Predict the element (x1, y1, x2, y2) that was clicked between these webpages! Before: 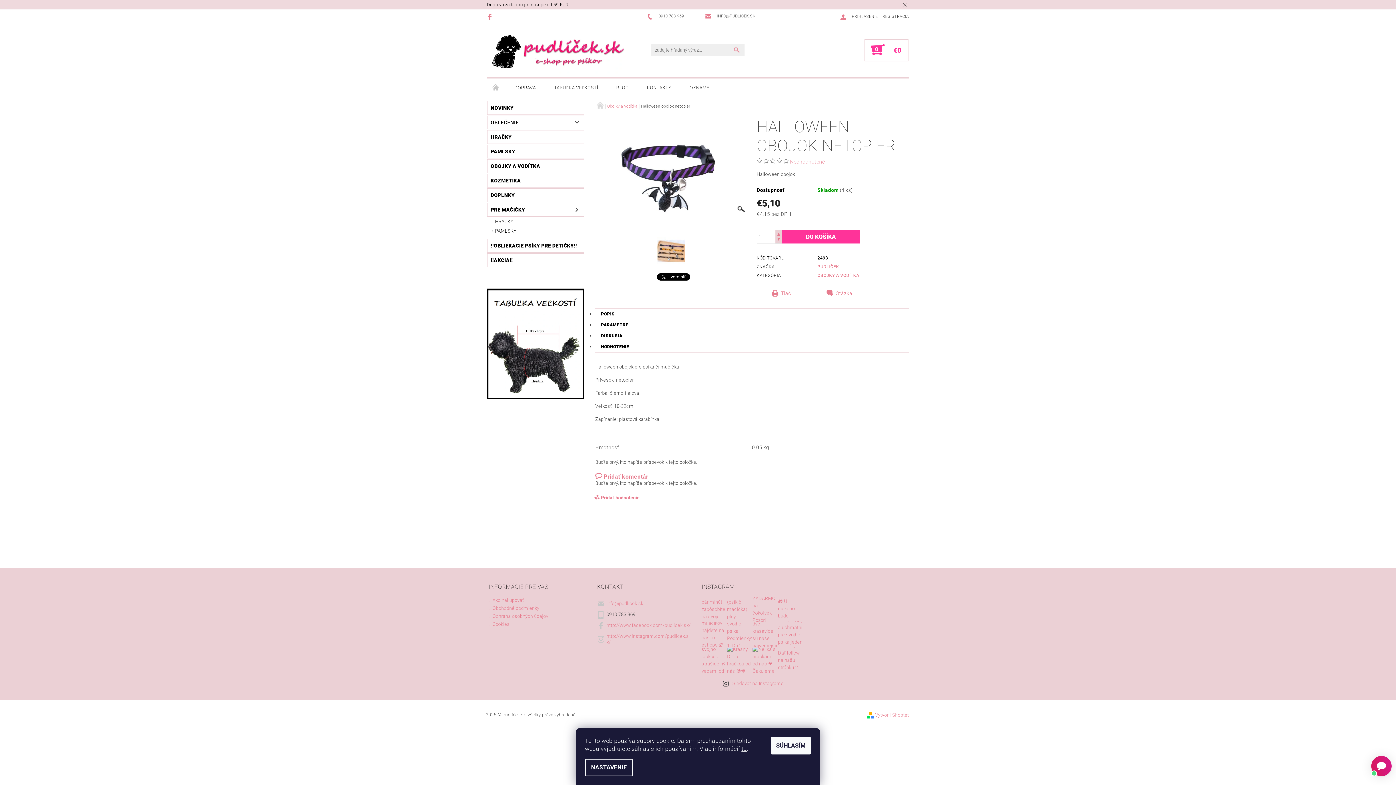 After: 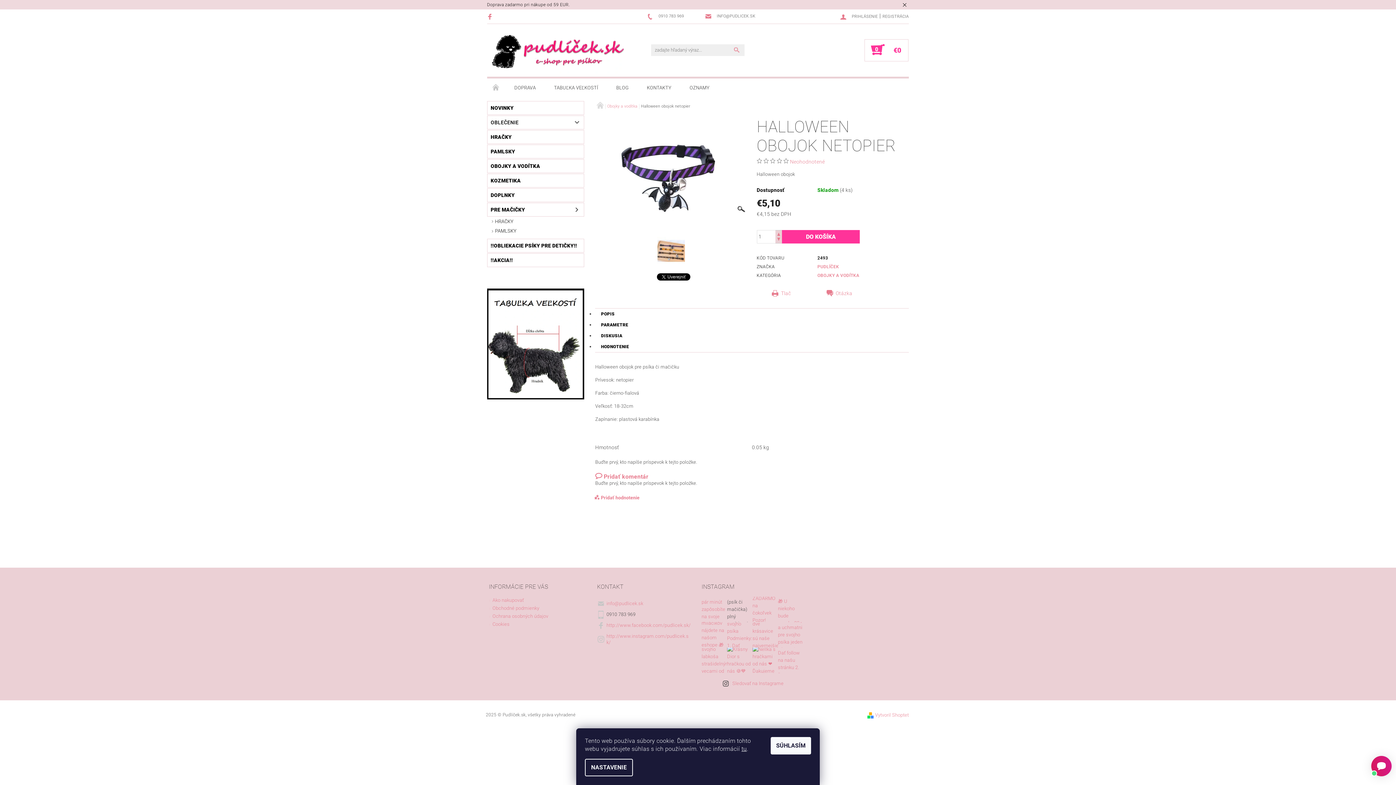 Action: bbox: (727, 596, 752, 622)